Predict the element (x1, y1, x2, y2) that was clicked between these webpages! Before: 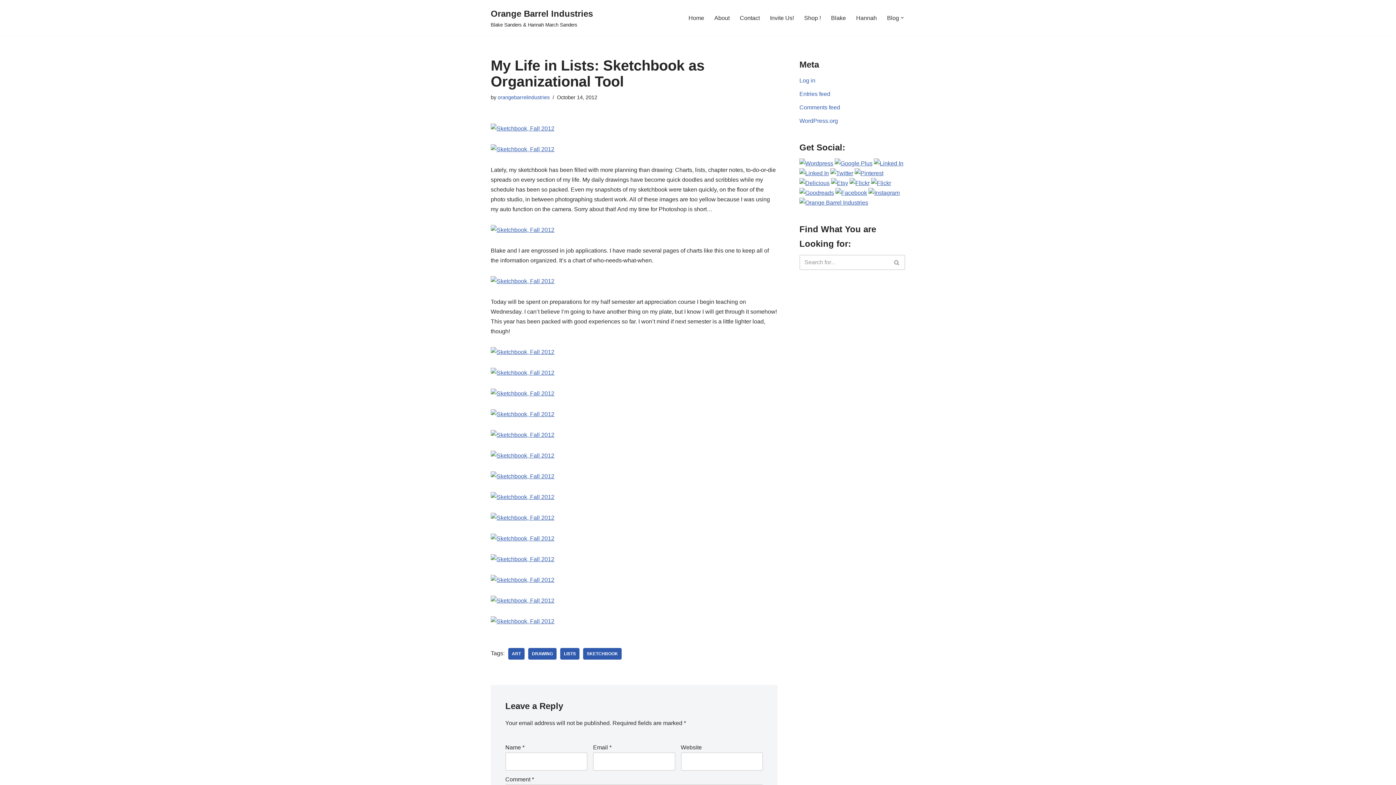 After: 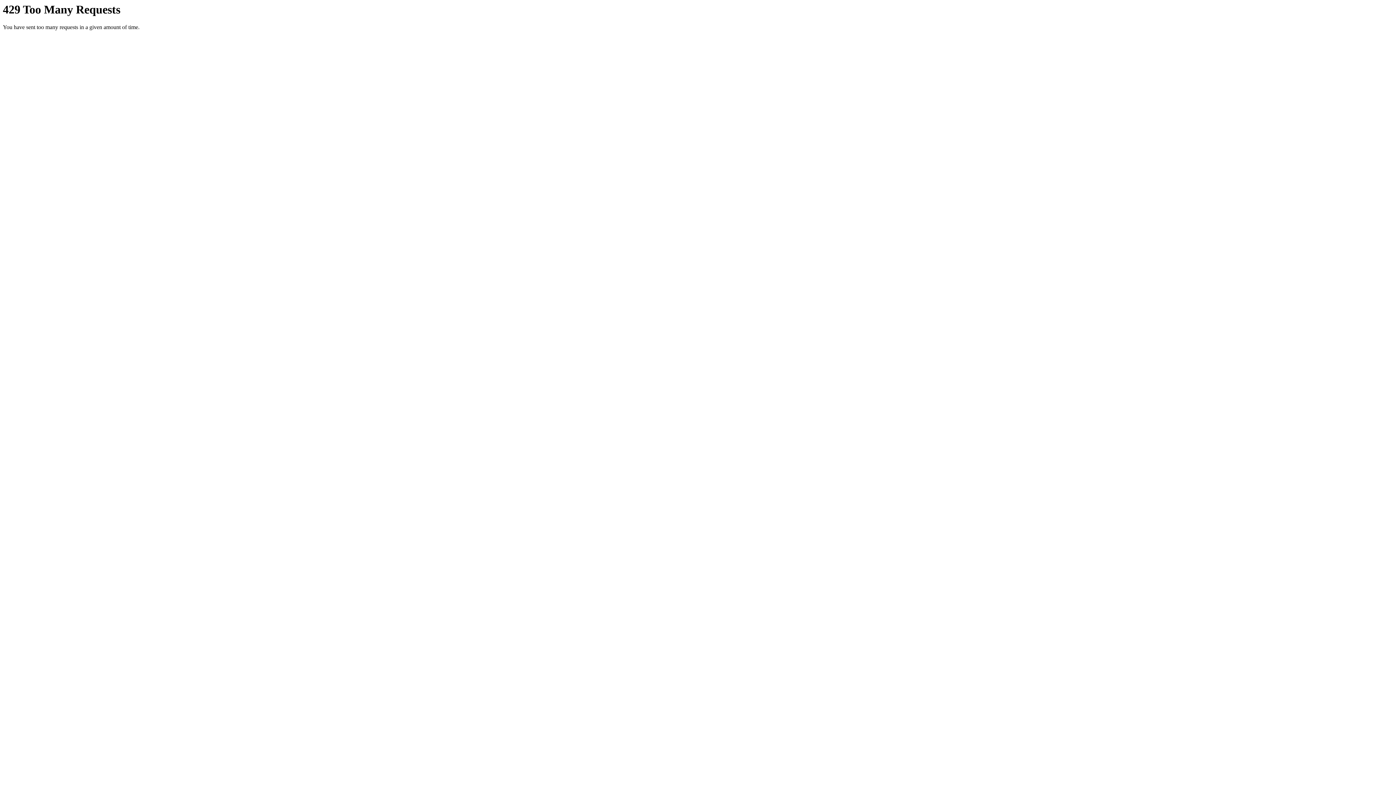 Action: bbox: (490, 514, 554, 521)